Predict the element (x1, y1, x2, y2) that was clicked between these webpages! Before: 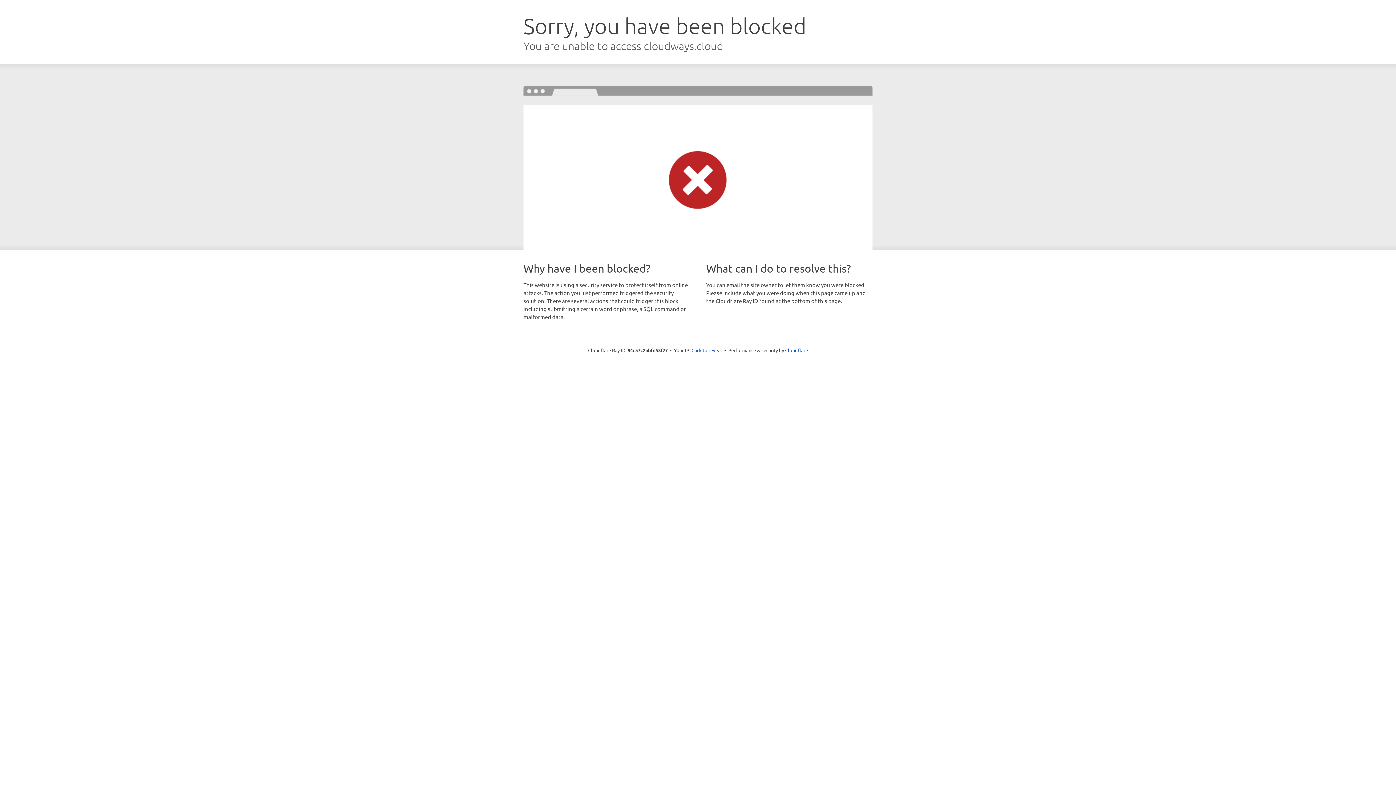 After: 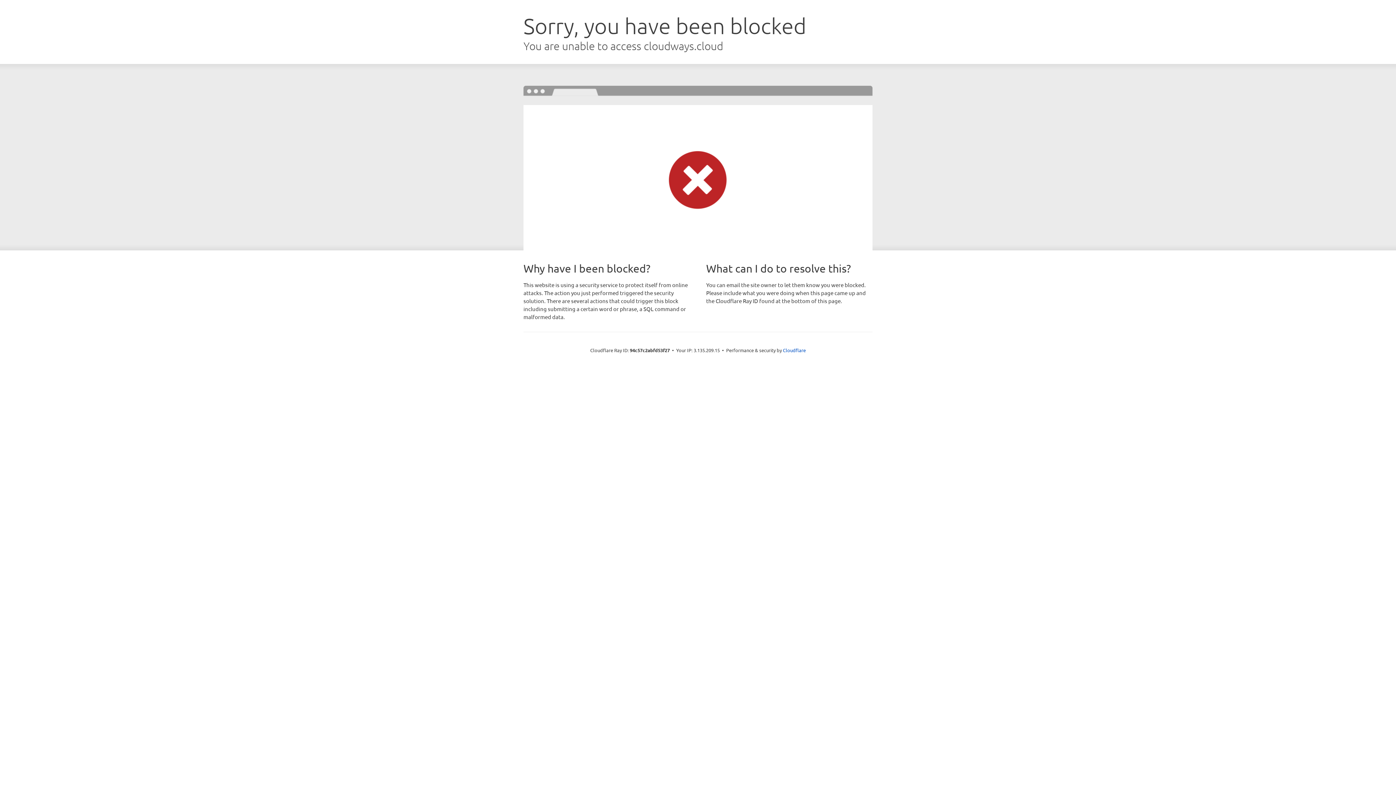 Action: label: Click to reveal bbox: (691, 346, 722, 353)